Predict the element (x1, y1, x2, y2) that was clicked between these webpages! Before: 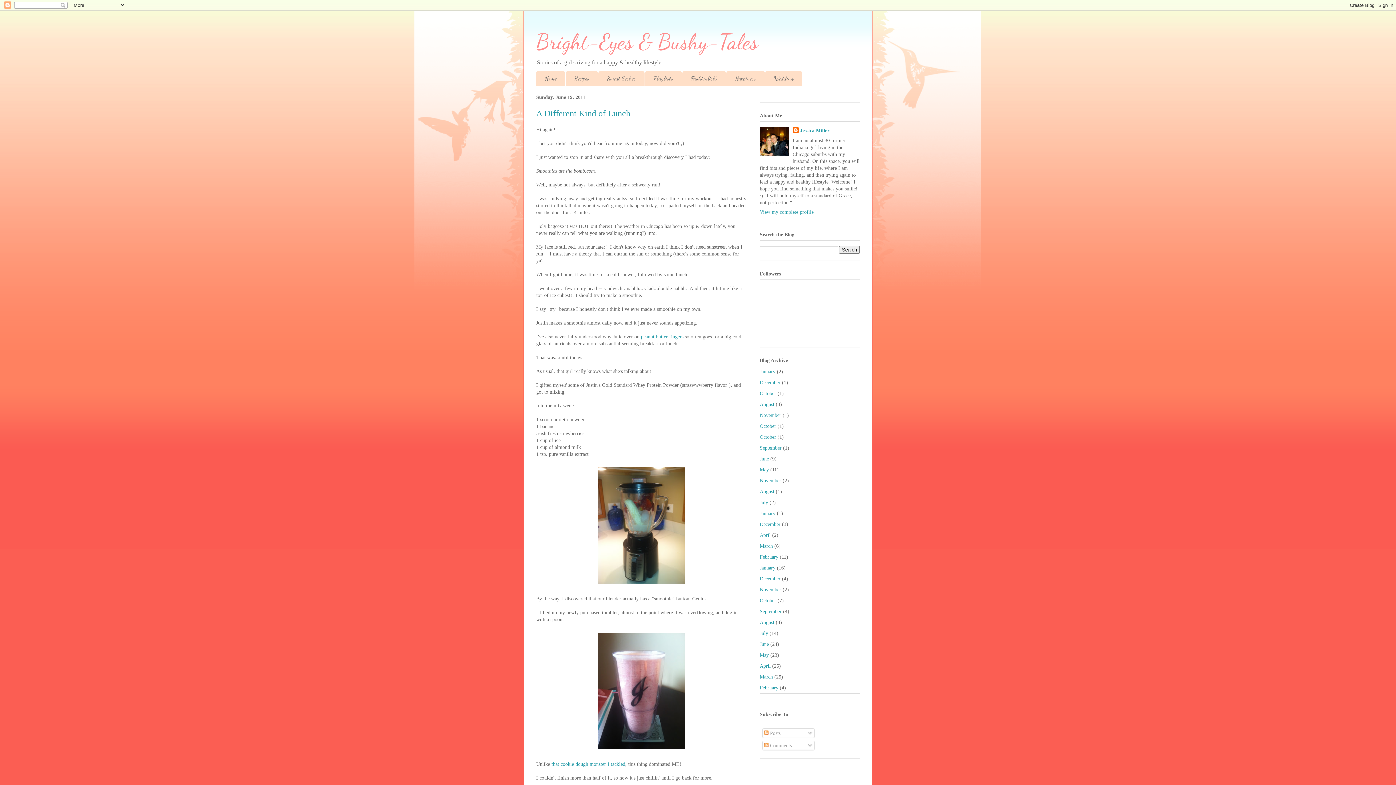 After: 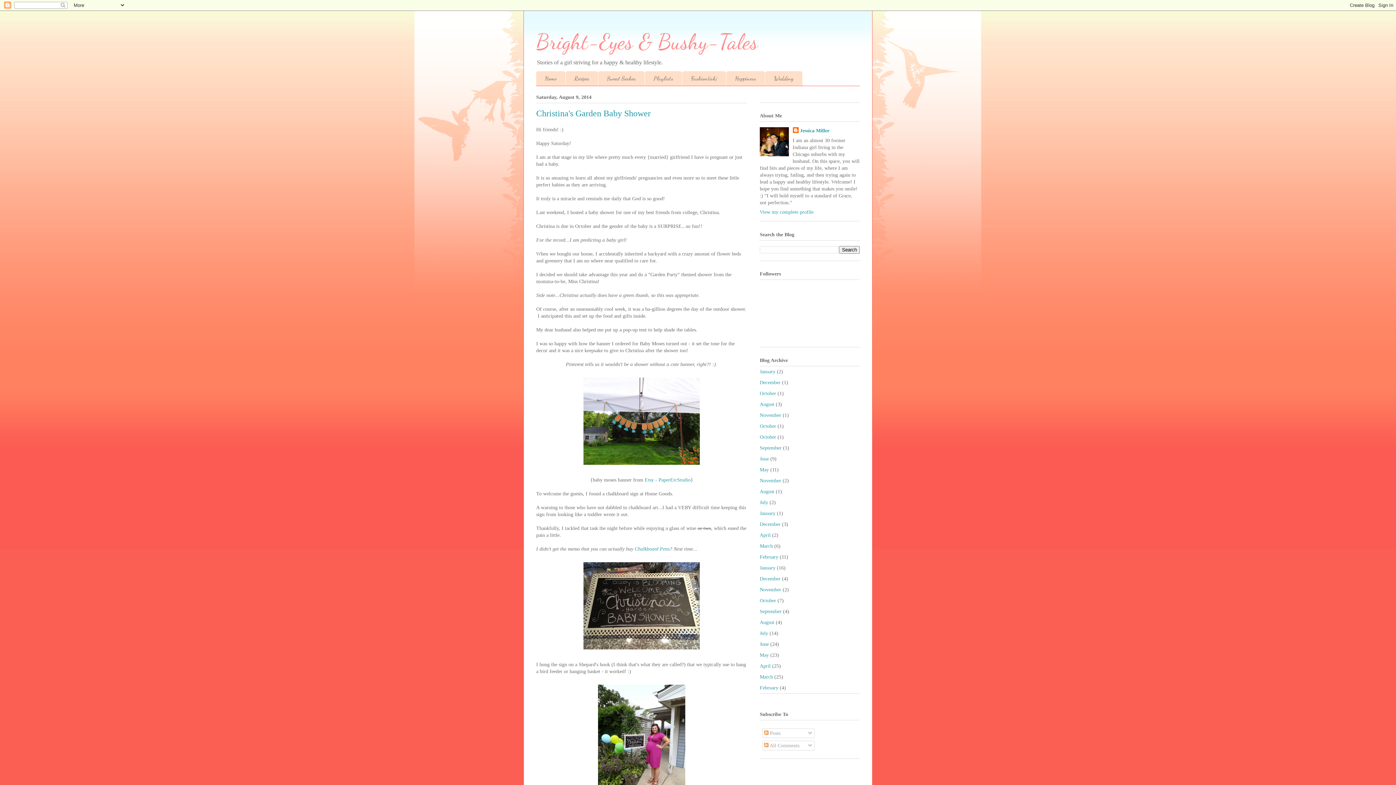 Action: label: August bbox: (760, 489, 774, 494)